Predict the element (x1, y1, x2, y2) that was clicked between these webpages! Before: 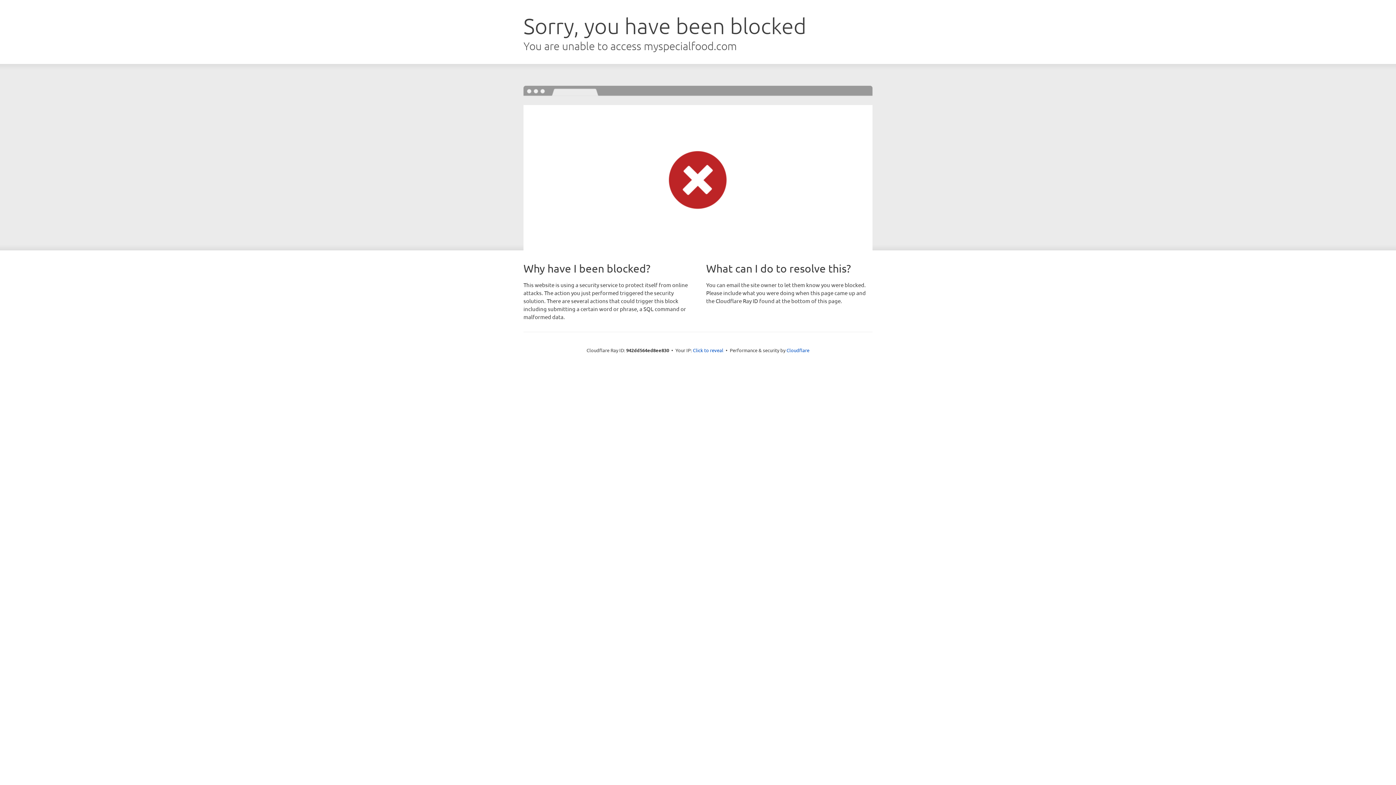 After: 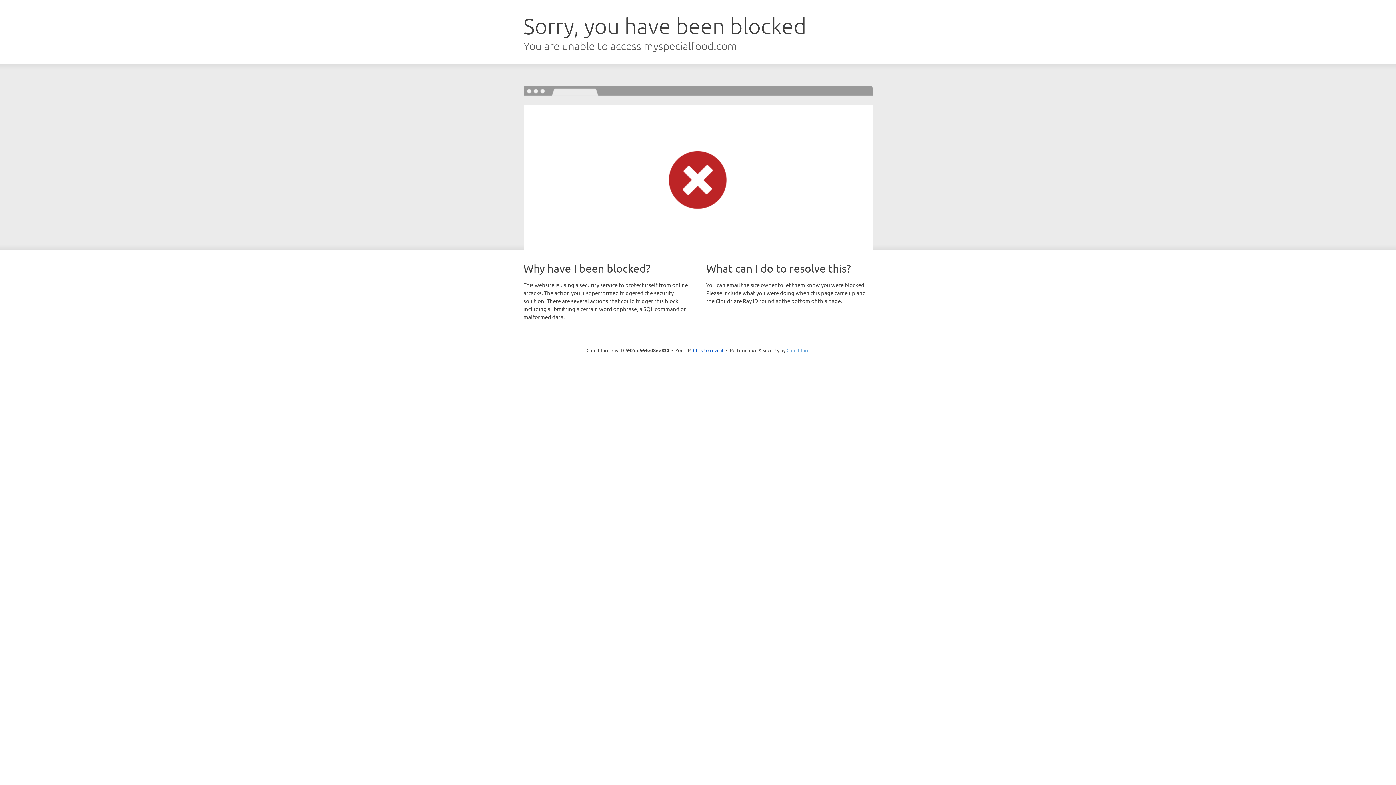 Action: label: Cloudflare bbox: (786, 347, 809, 353)